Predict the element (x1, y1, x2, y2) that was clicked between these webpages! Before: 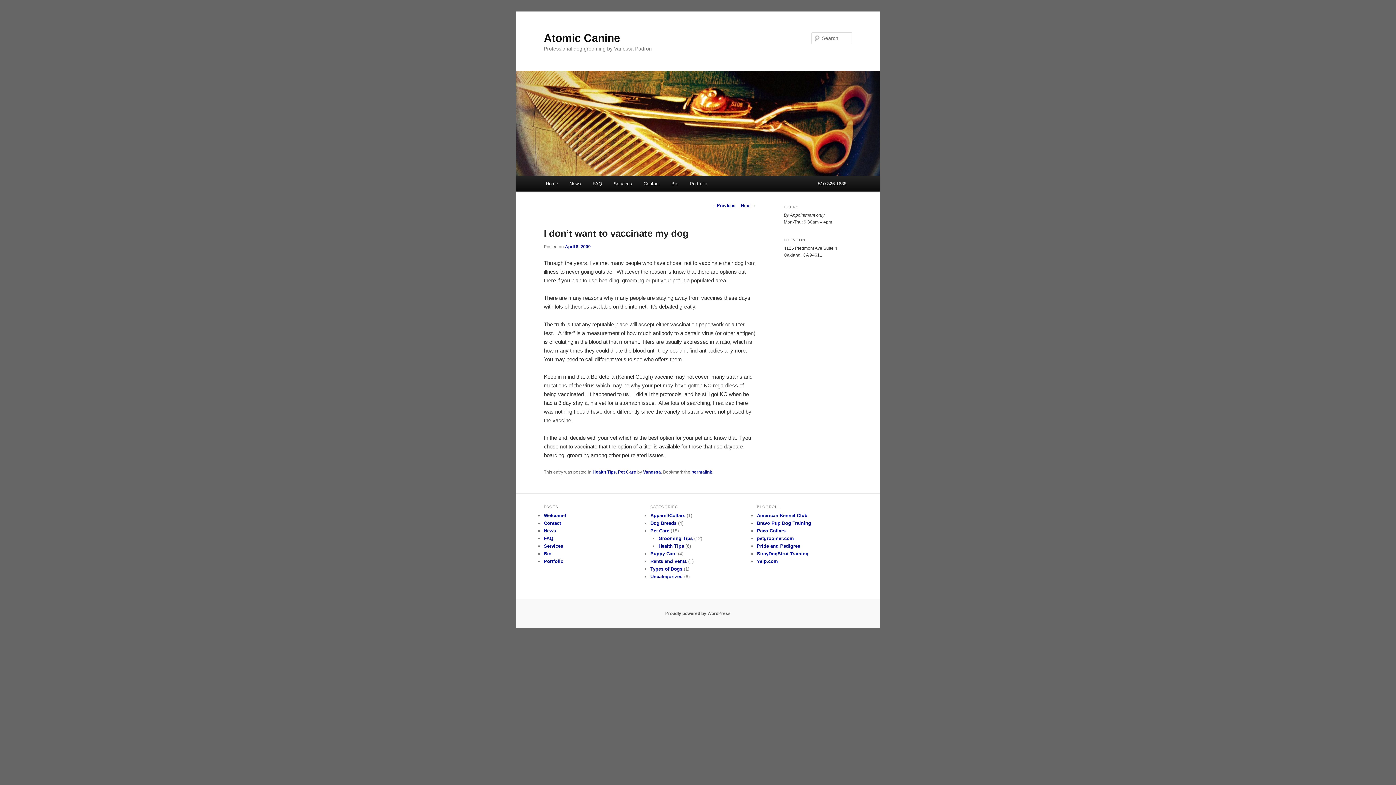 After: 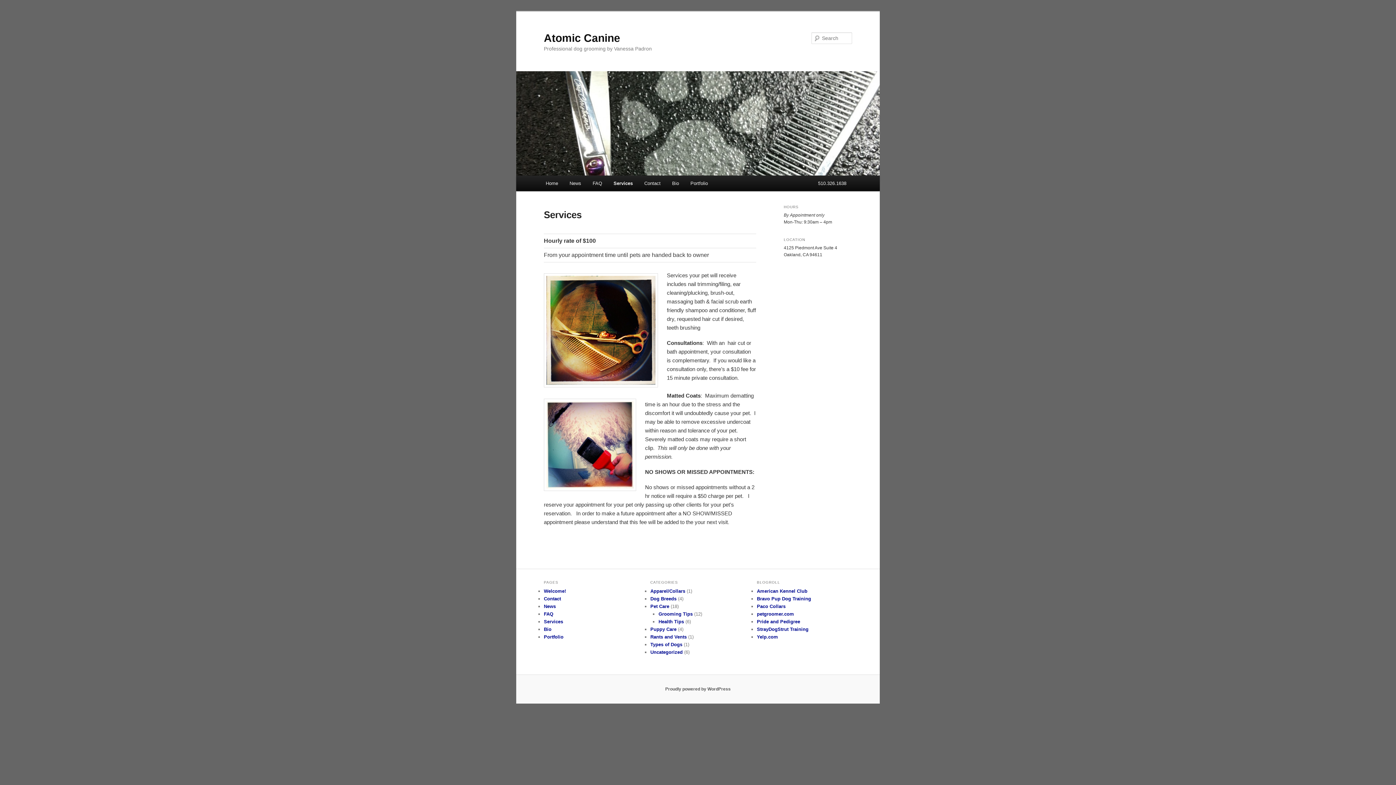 Action: bbox: (544, 543, 563, 549) label: Services